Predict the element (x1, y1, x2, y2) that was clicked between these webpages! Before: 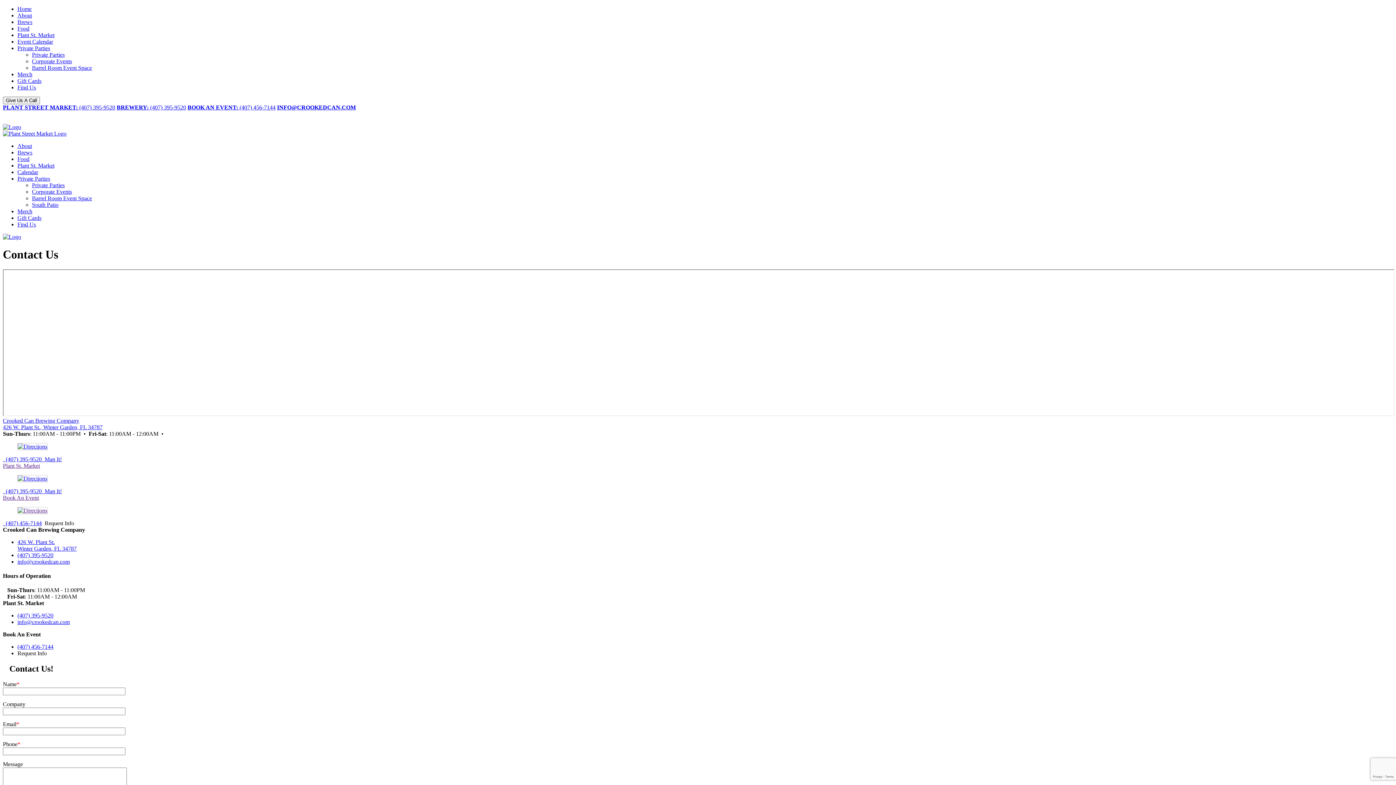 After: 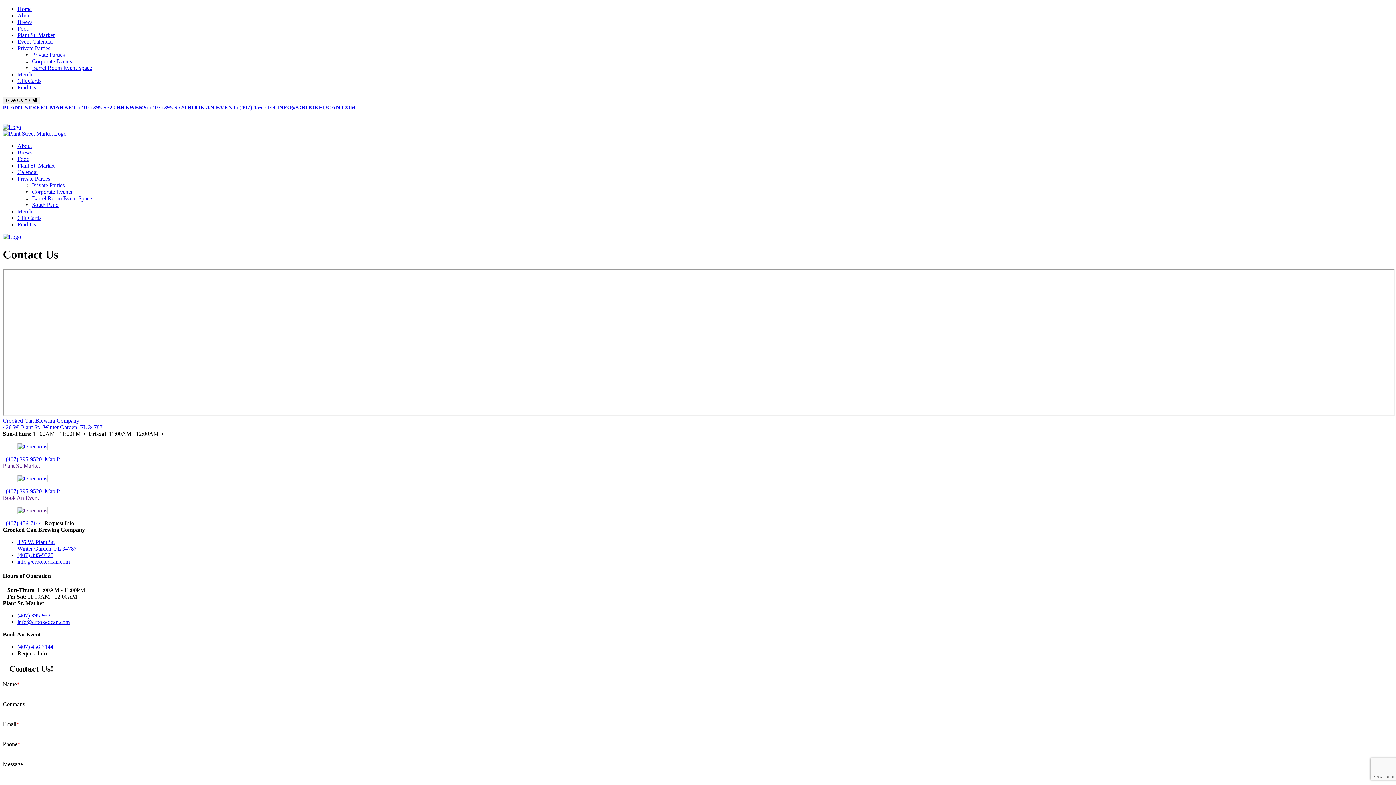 Action: bbox: (41, 456, 61, 462) label:   Map It!